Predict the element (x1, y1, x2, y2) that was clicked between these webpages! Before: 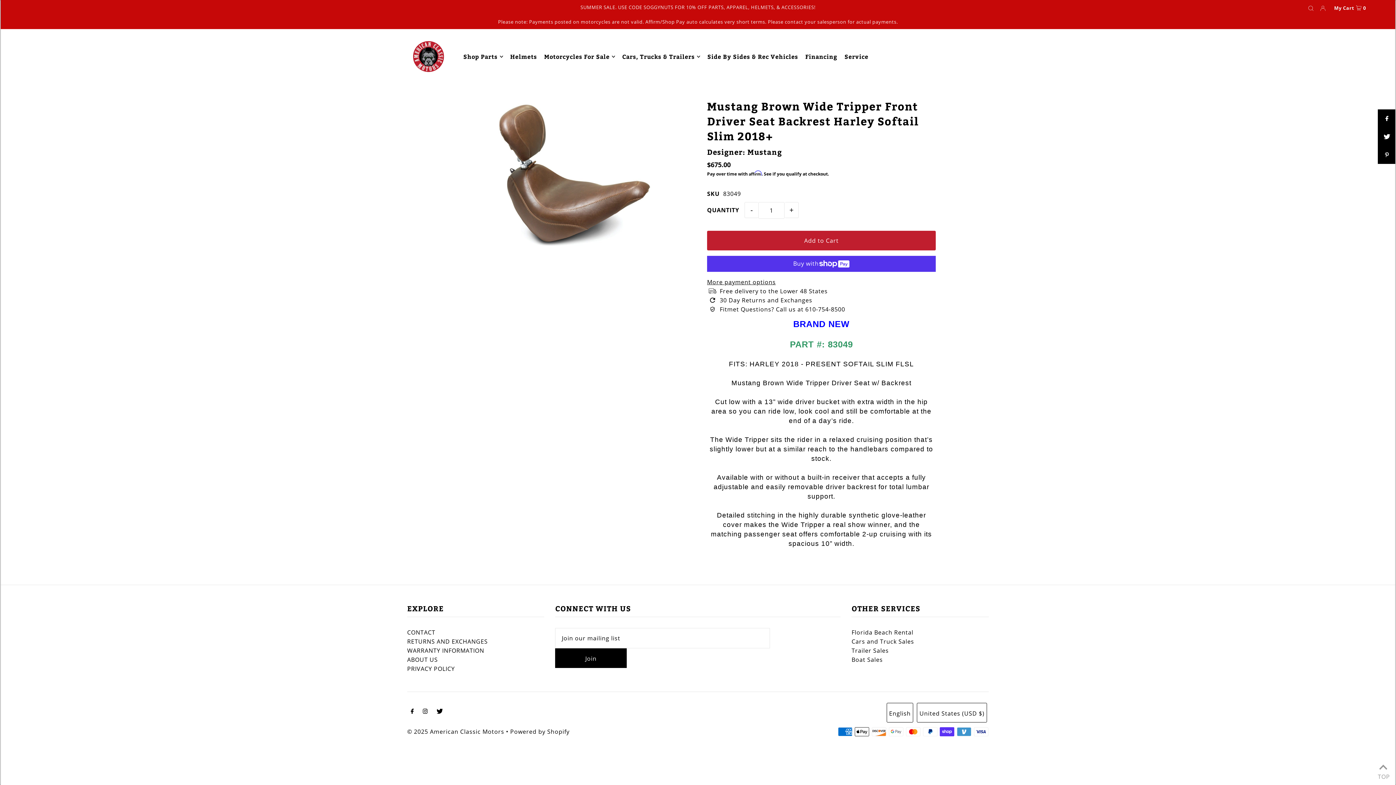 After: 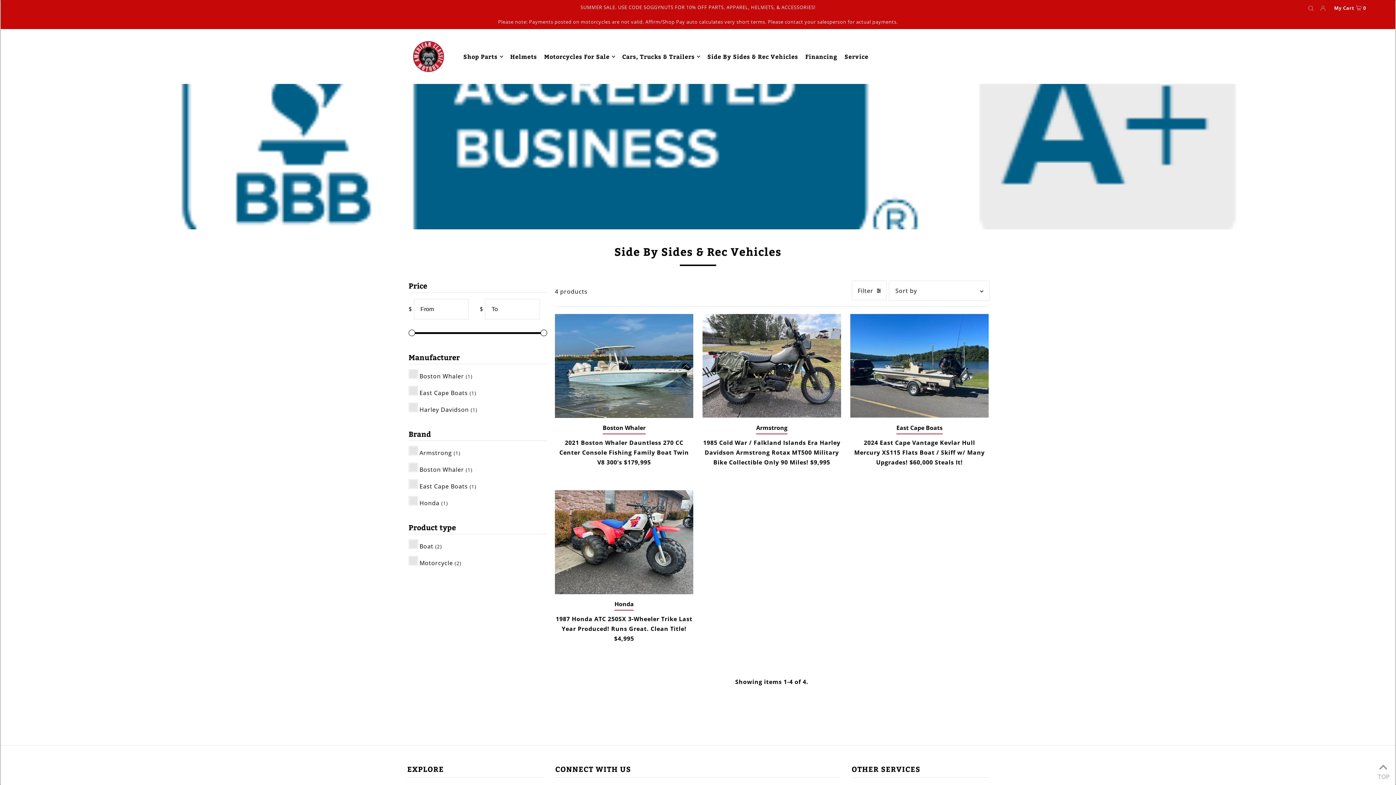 Action: label: Side By Sides & Rec Vehicles bbox: (707, 47, 798, 65)